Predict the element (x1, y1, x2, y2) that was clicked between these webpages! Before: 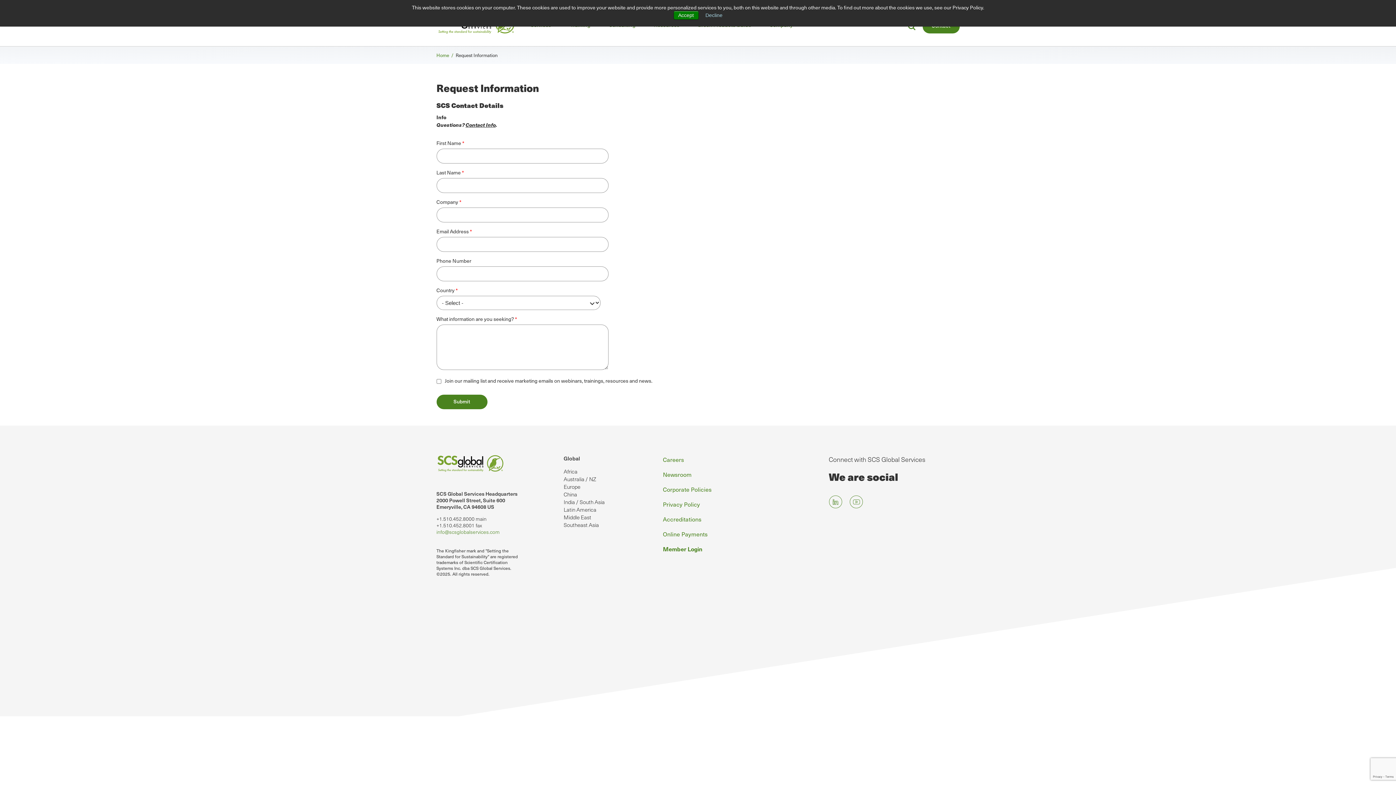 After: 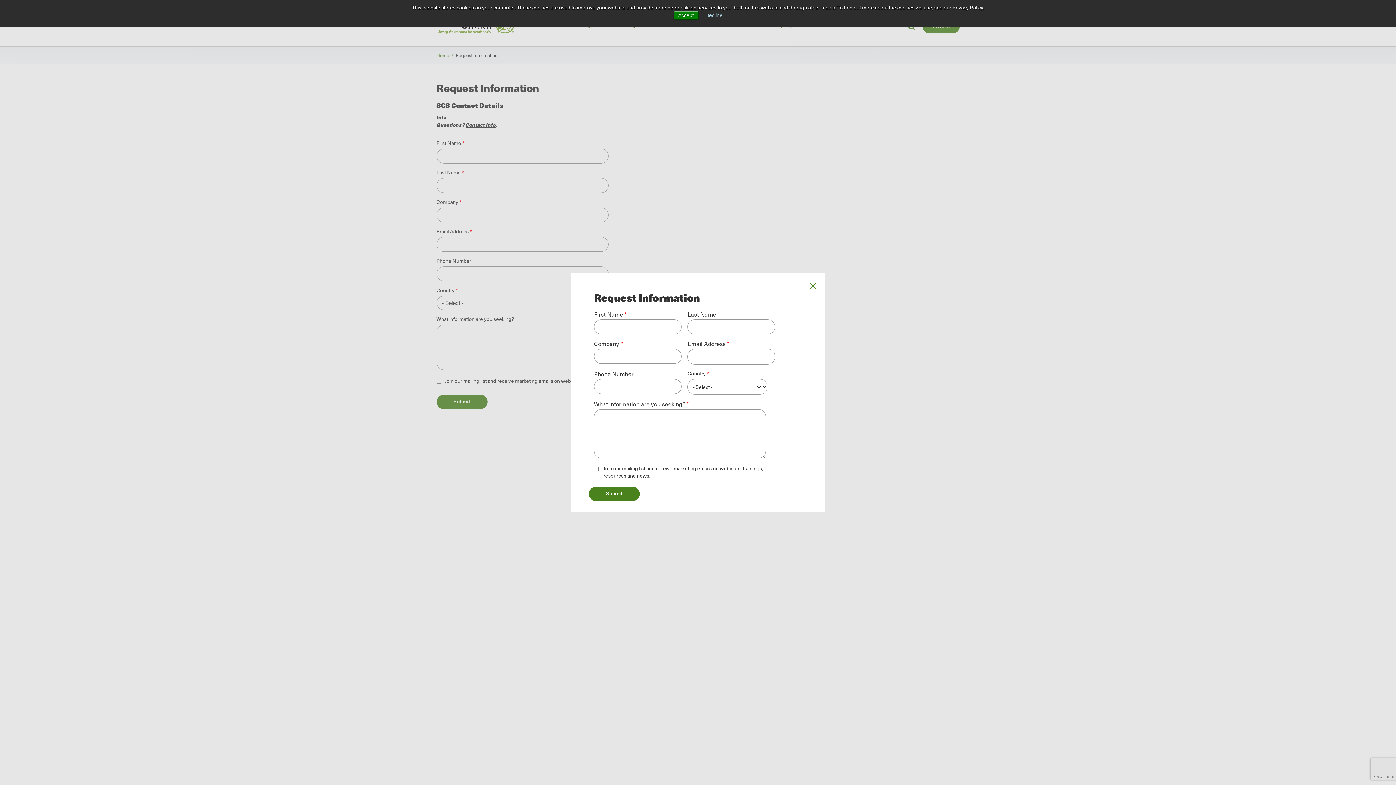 Action: bbox: (436, 528, 499, 536) label: info@scsglobalservices.com